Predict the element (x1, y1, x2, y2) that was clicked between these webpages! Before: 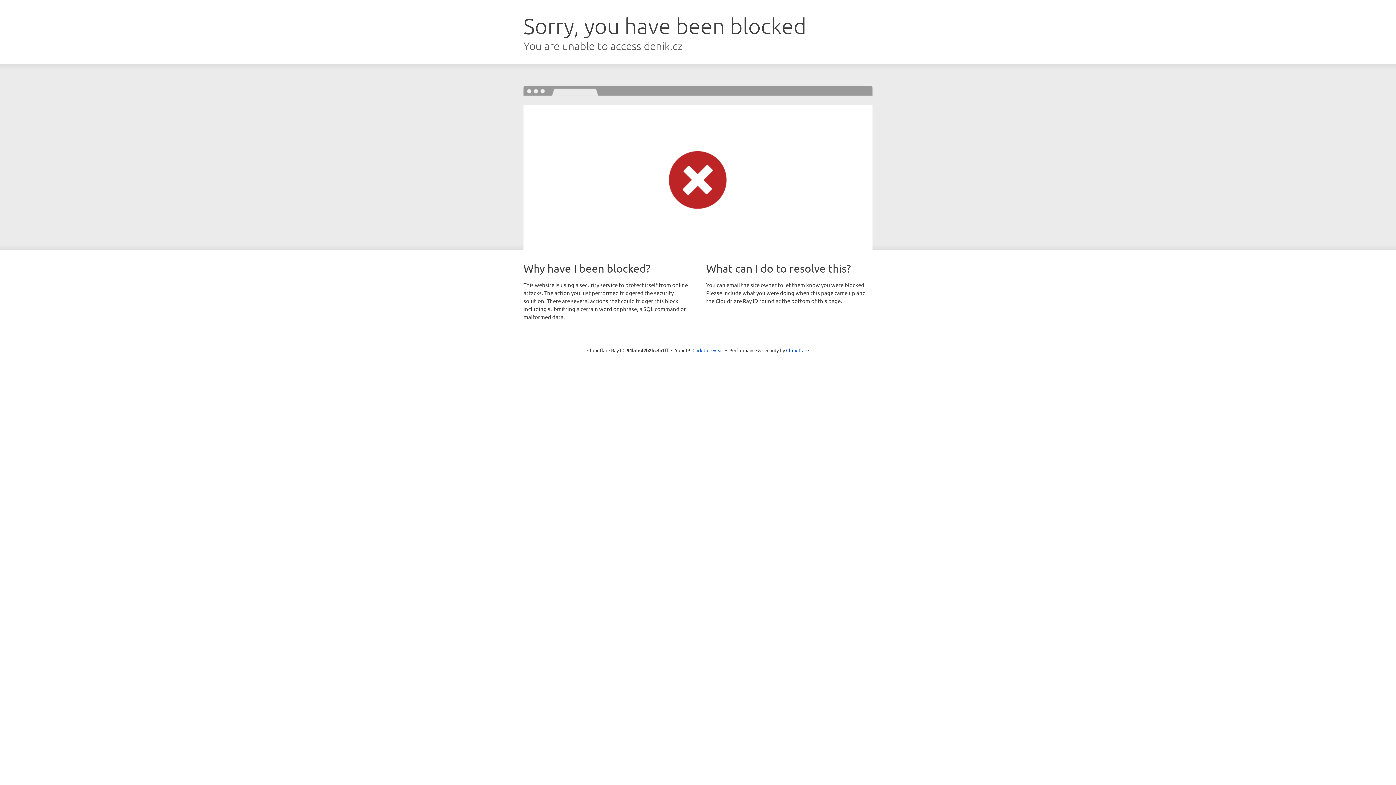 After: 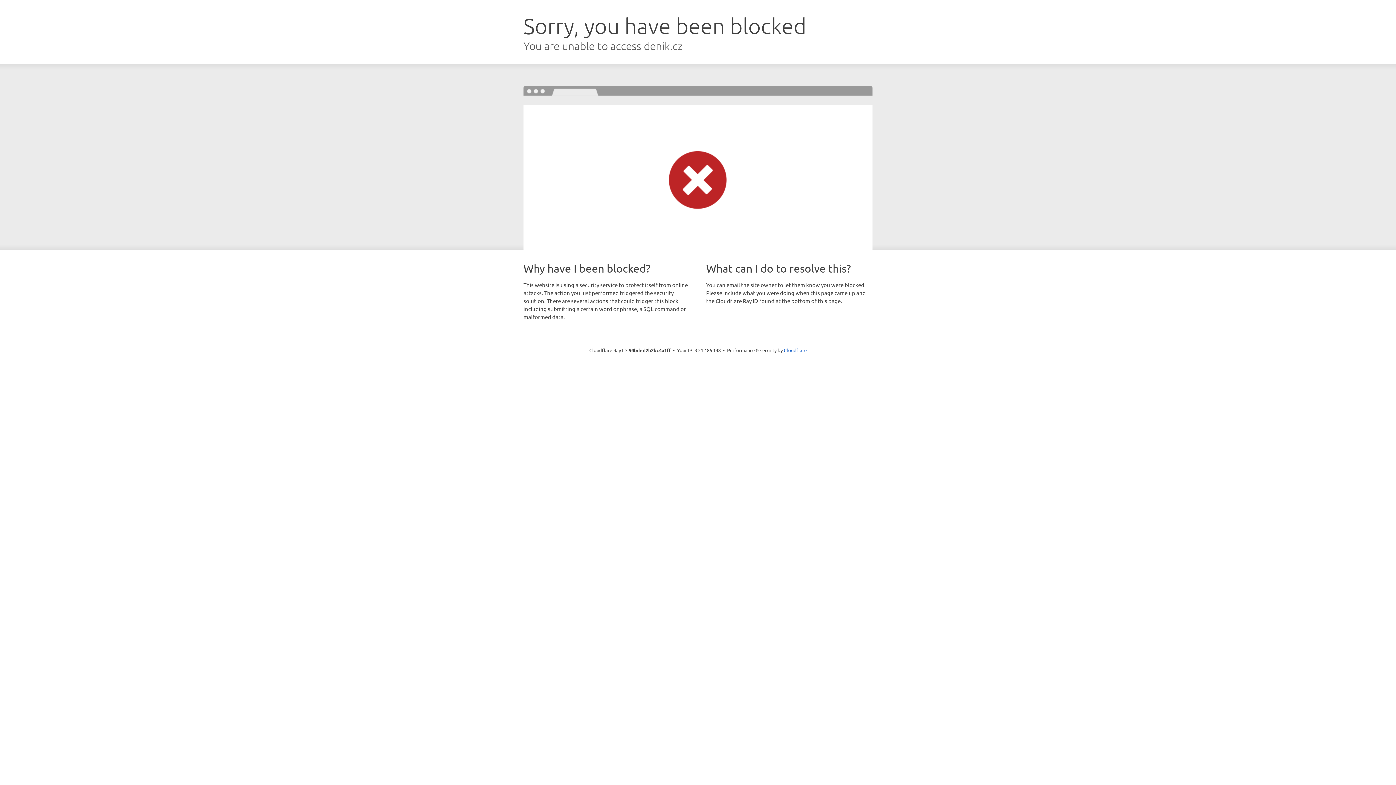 Action: label: Click to reveal bbox: (692, 346, 723, 353)